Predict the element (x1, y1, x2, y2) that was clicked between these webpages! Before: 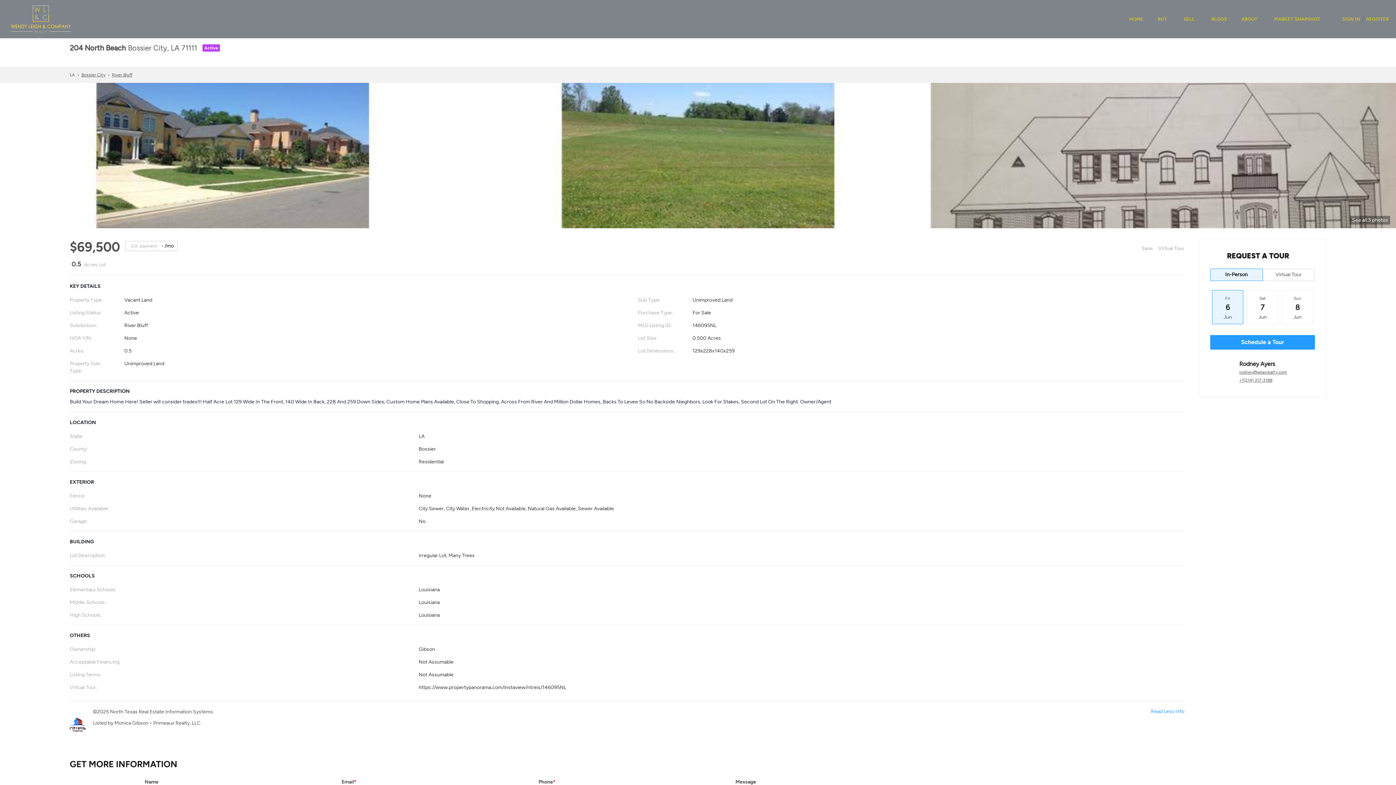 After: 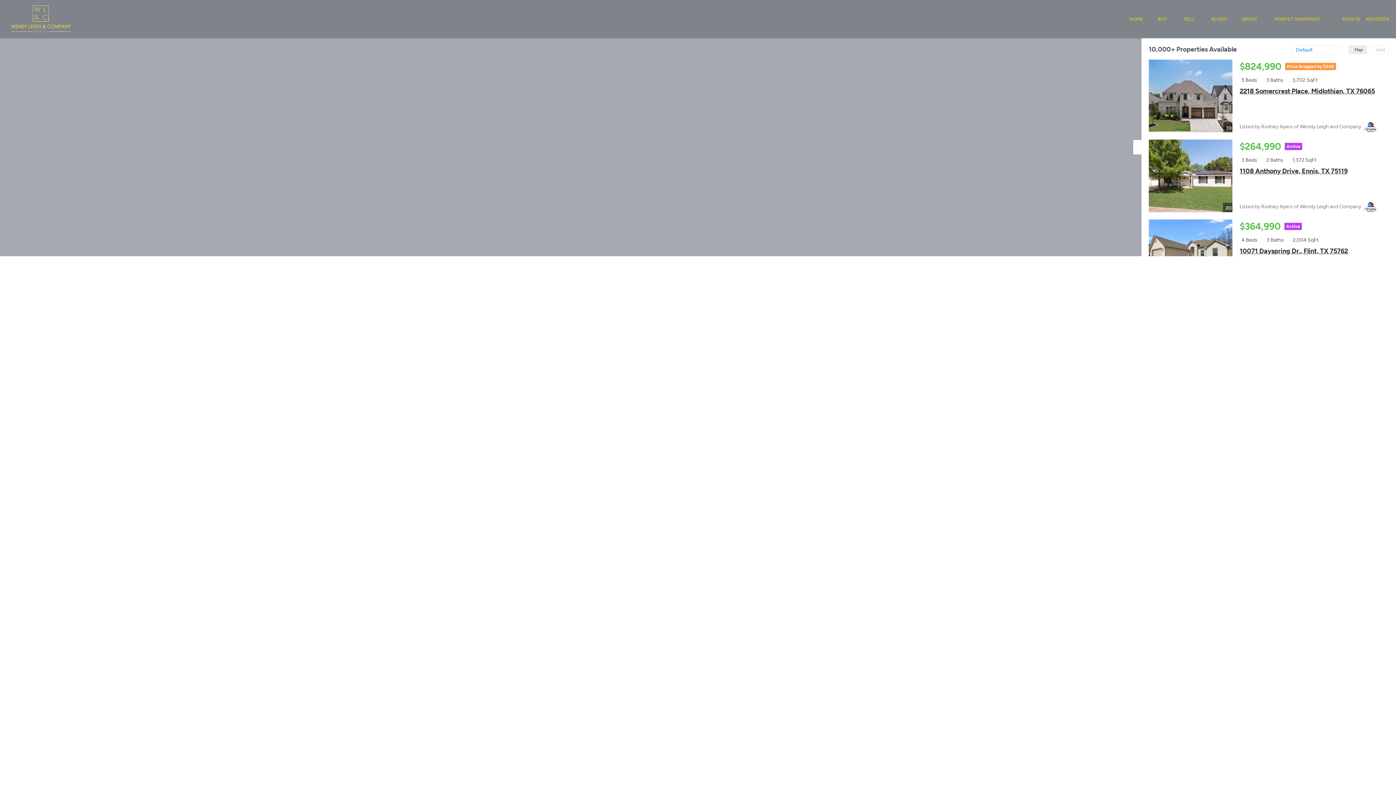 Action: label: BUY bbox: (1158, 9, 1169, 28)